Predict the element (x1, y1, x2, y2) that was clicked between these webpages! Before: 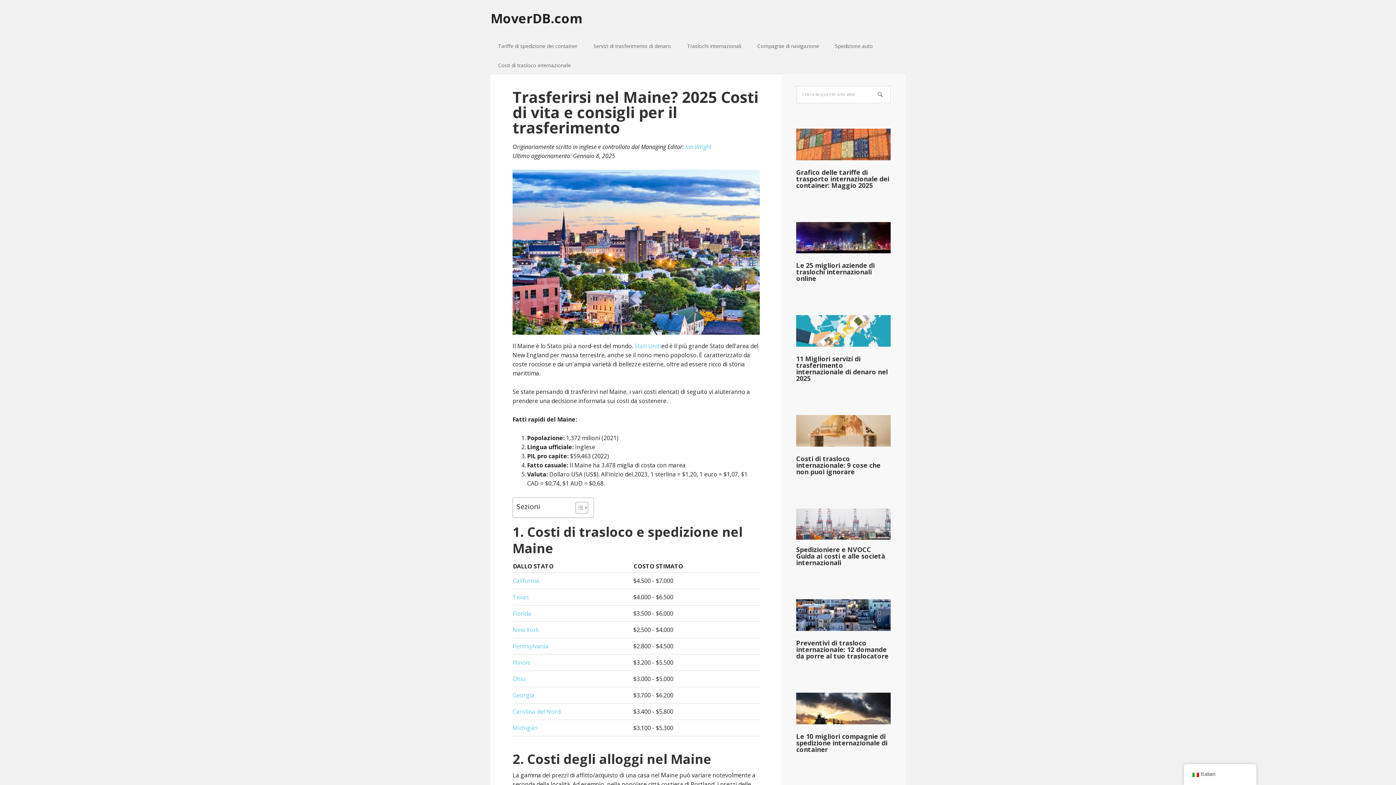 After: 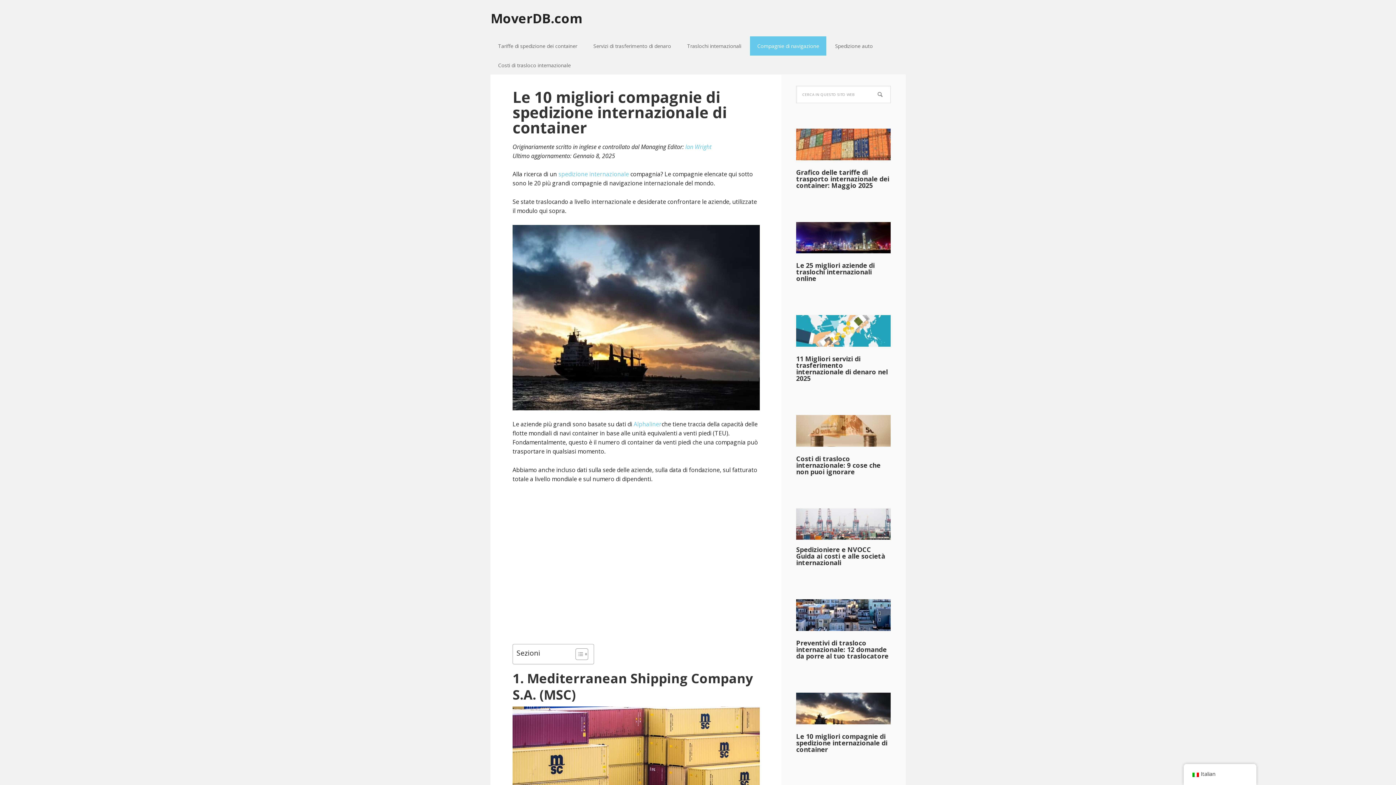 Action: bbox: (796, 693, 890, 724)